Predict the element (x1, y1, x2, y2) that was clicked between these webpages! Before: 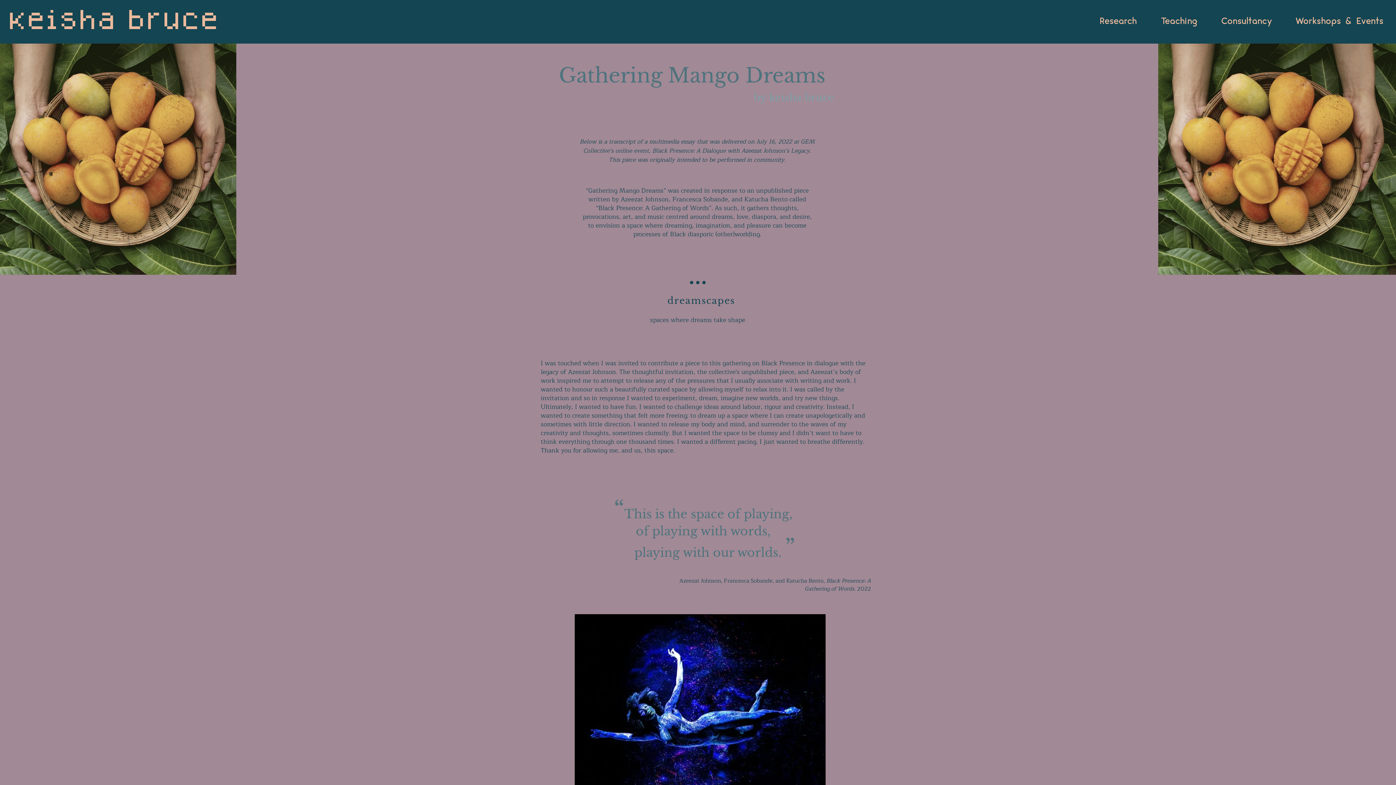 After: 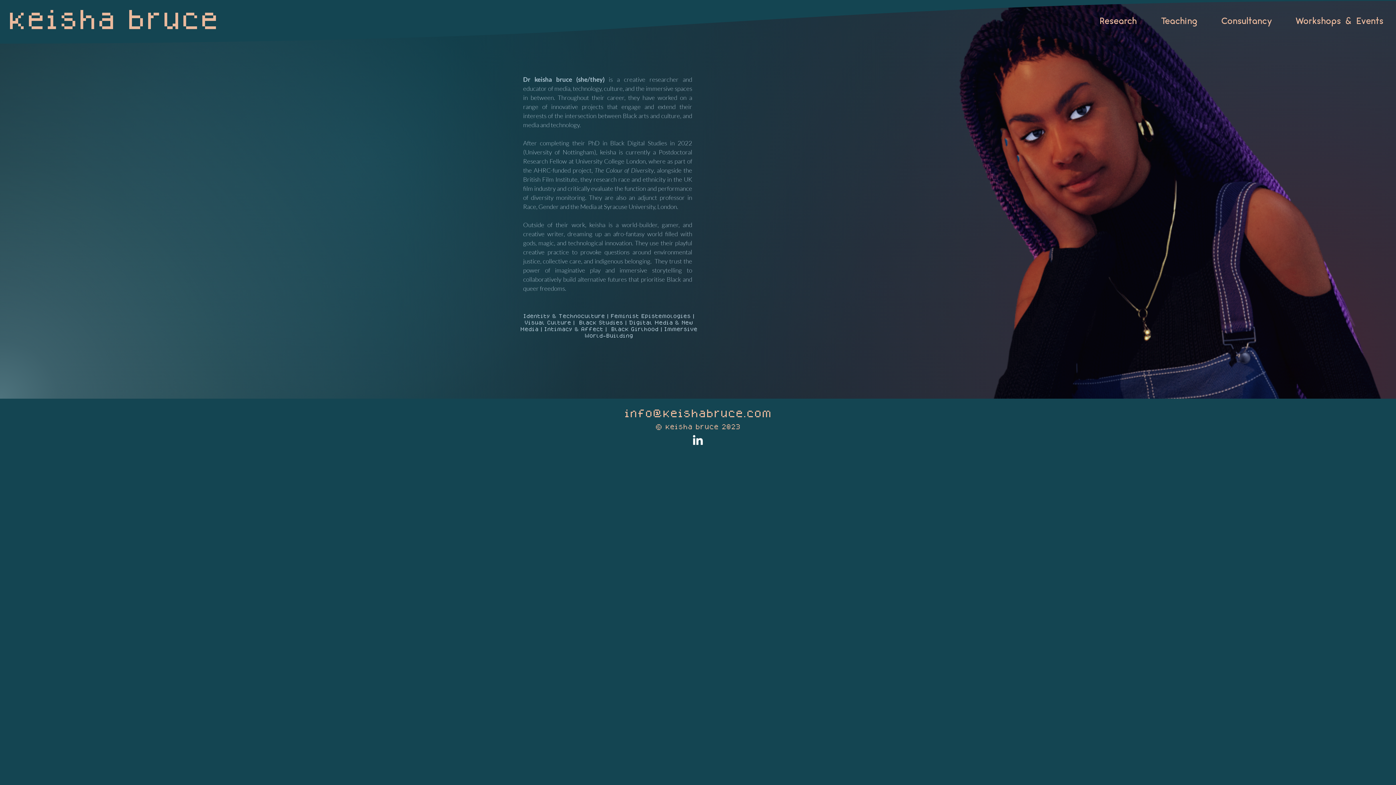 Action: bbox: (7, 9, 218, 26) label: keisha bruce